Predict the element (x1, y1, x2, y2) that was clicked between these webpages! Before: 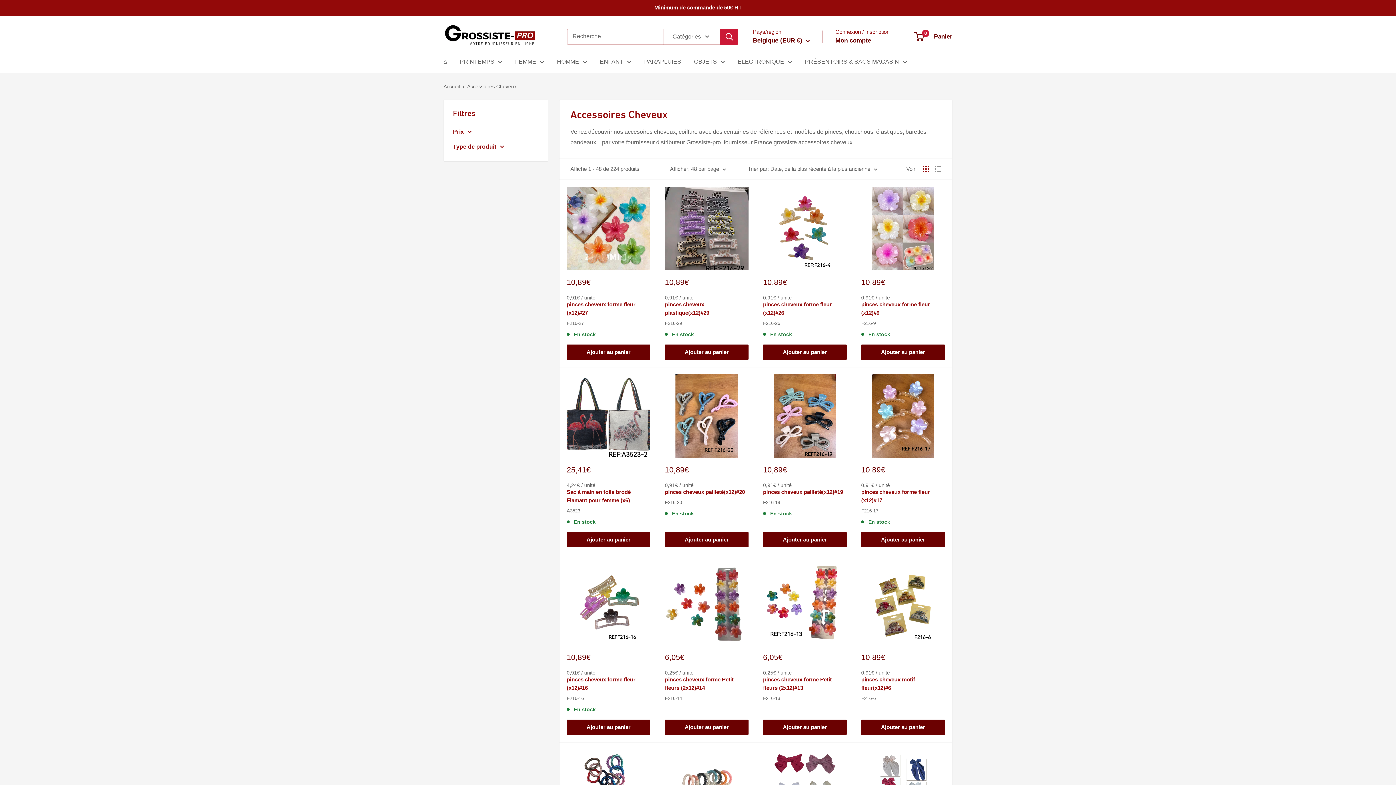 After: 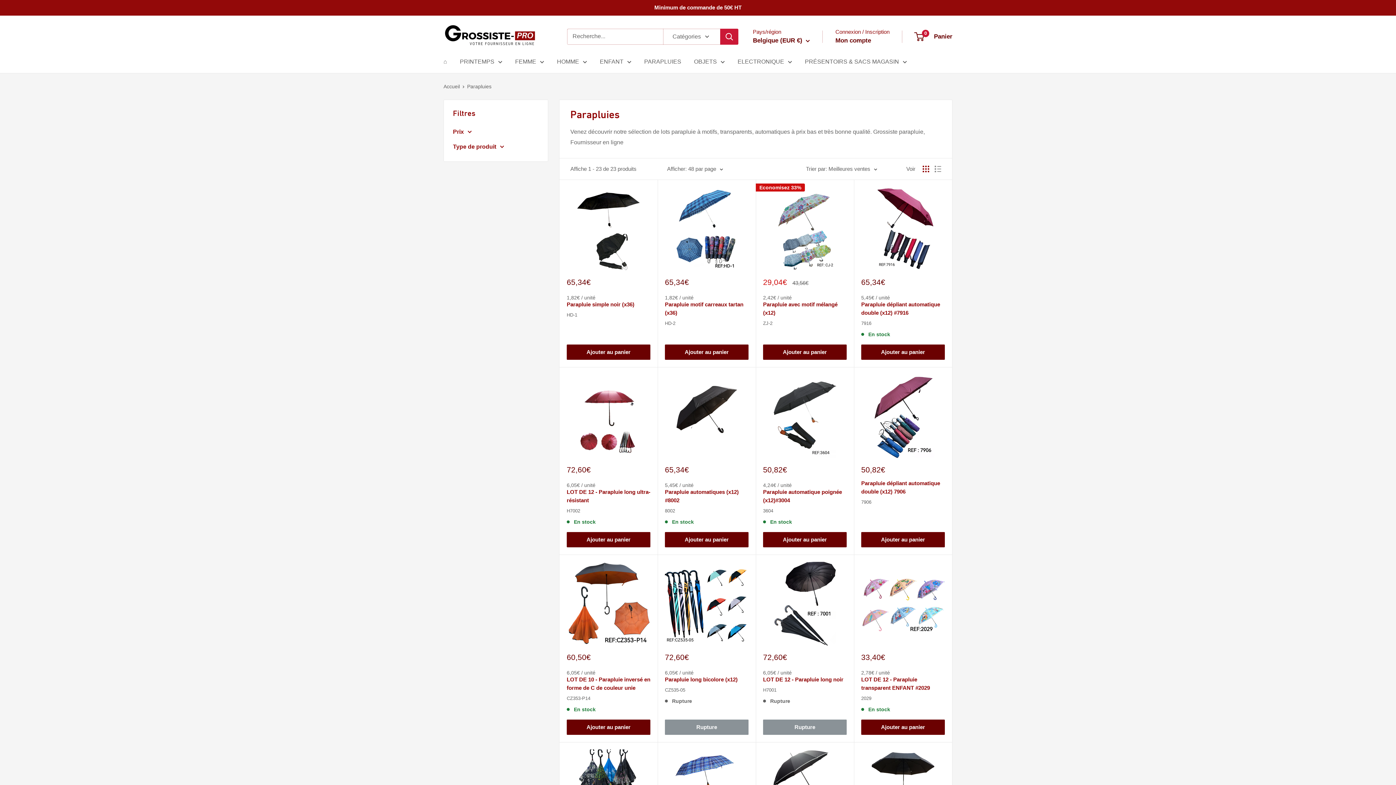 Action: bbox: (644, 56, 681, 66) label: PARAPLUIES